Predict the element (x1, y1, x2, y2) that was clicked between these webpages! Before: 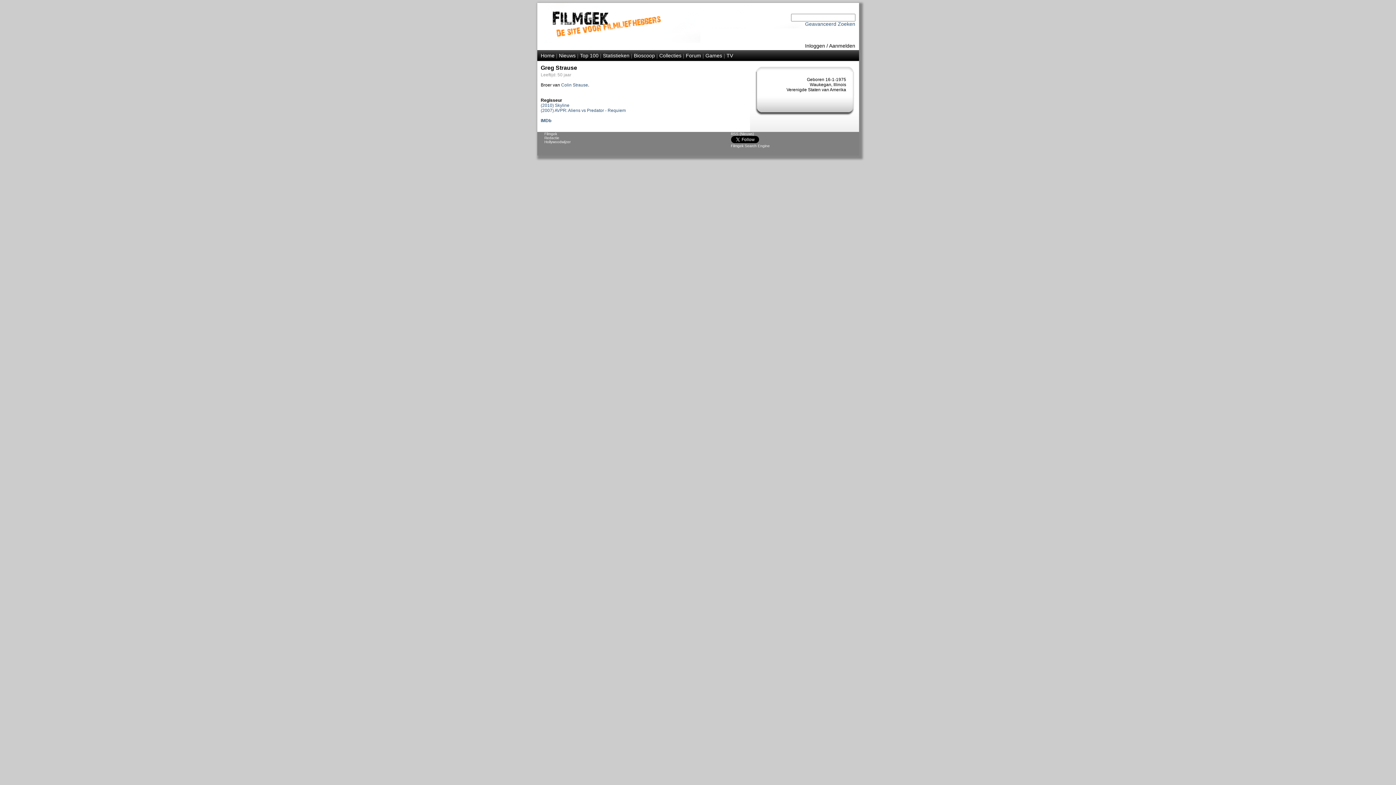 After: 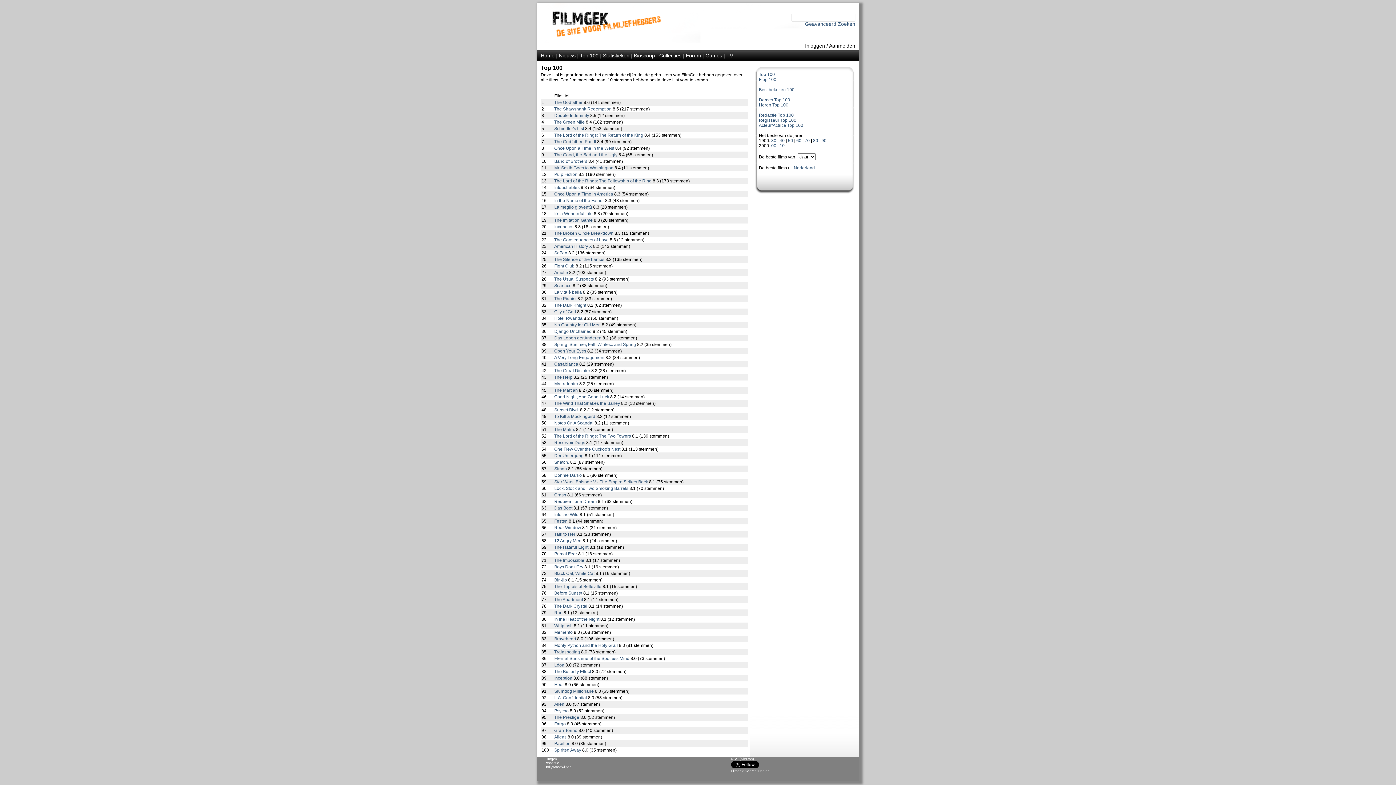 Action: bbox: (580, 52, 598, 58) label: Top 100